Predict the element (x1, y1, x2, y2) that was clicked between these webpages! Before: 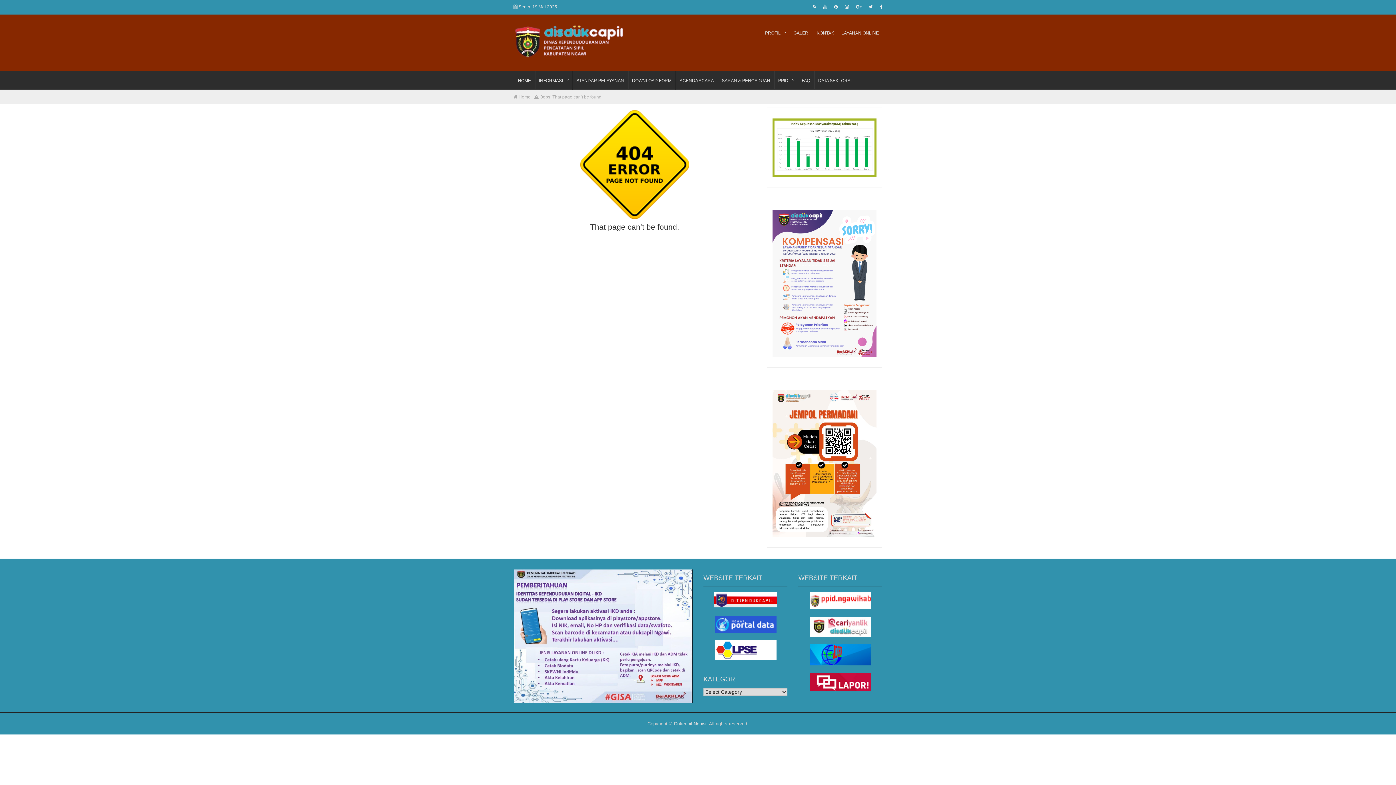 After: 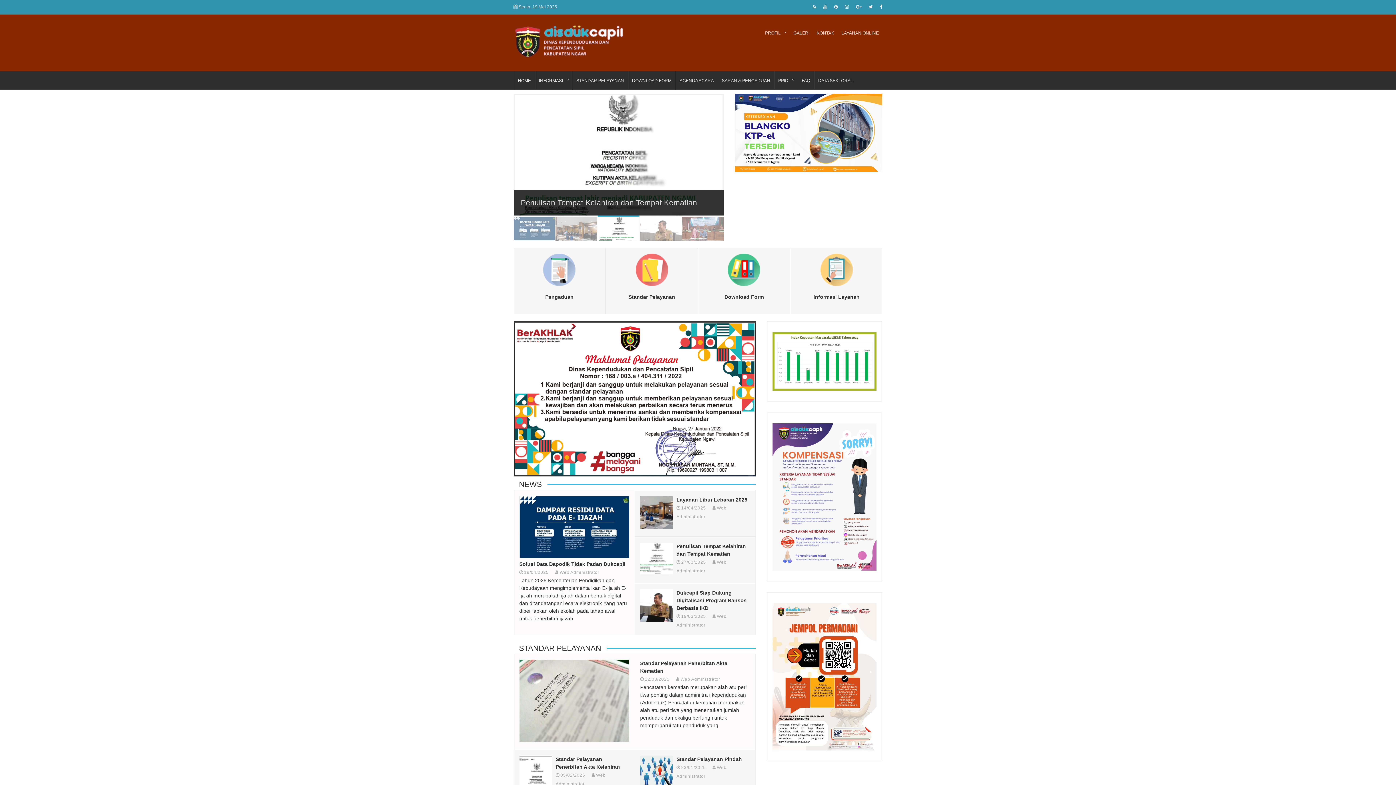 Action: bbox: (518, 94, 530, 99) label: Home